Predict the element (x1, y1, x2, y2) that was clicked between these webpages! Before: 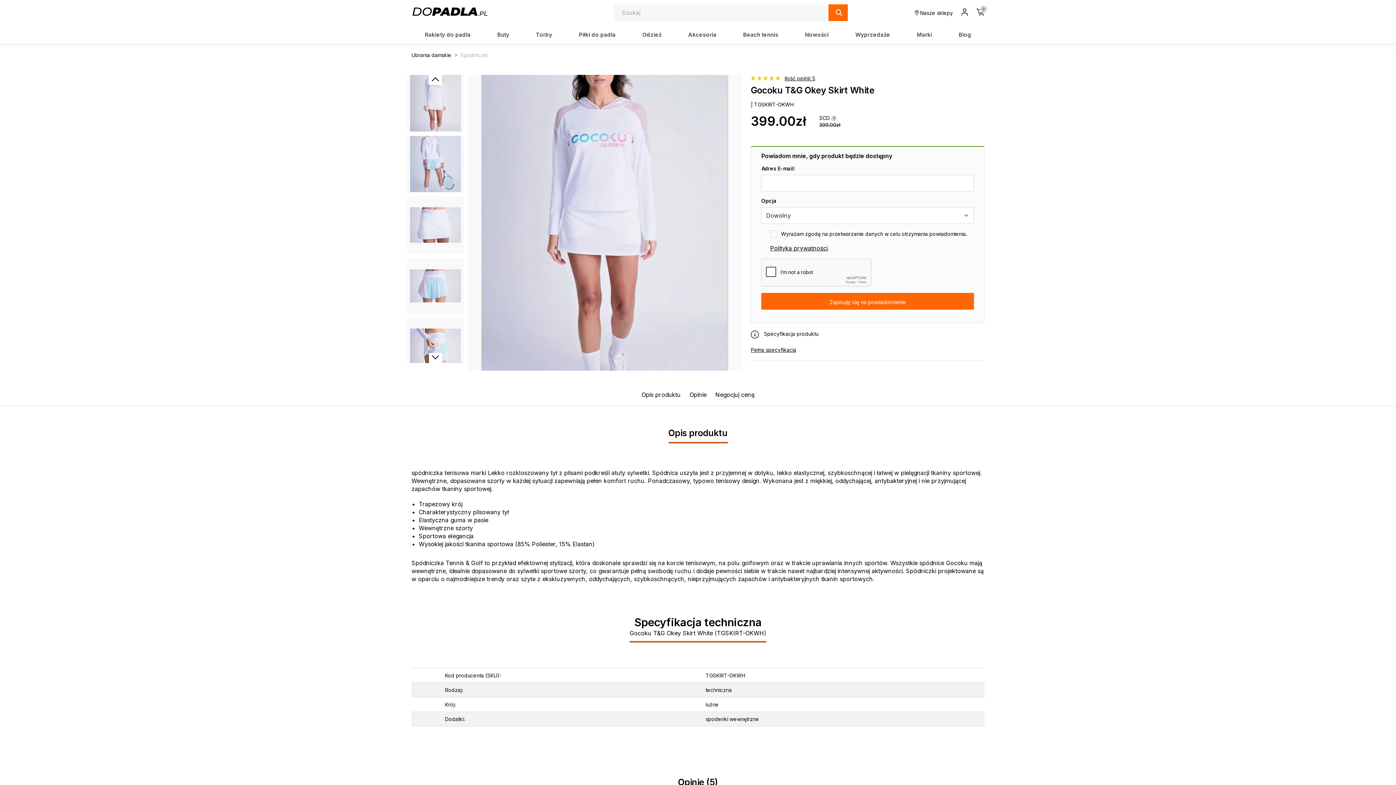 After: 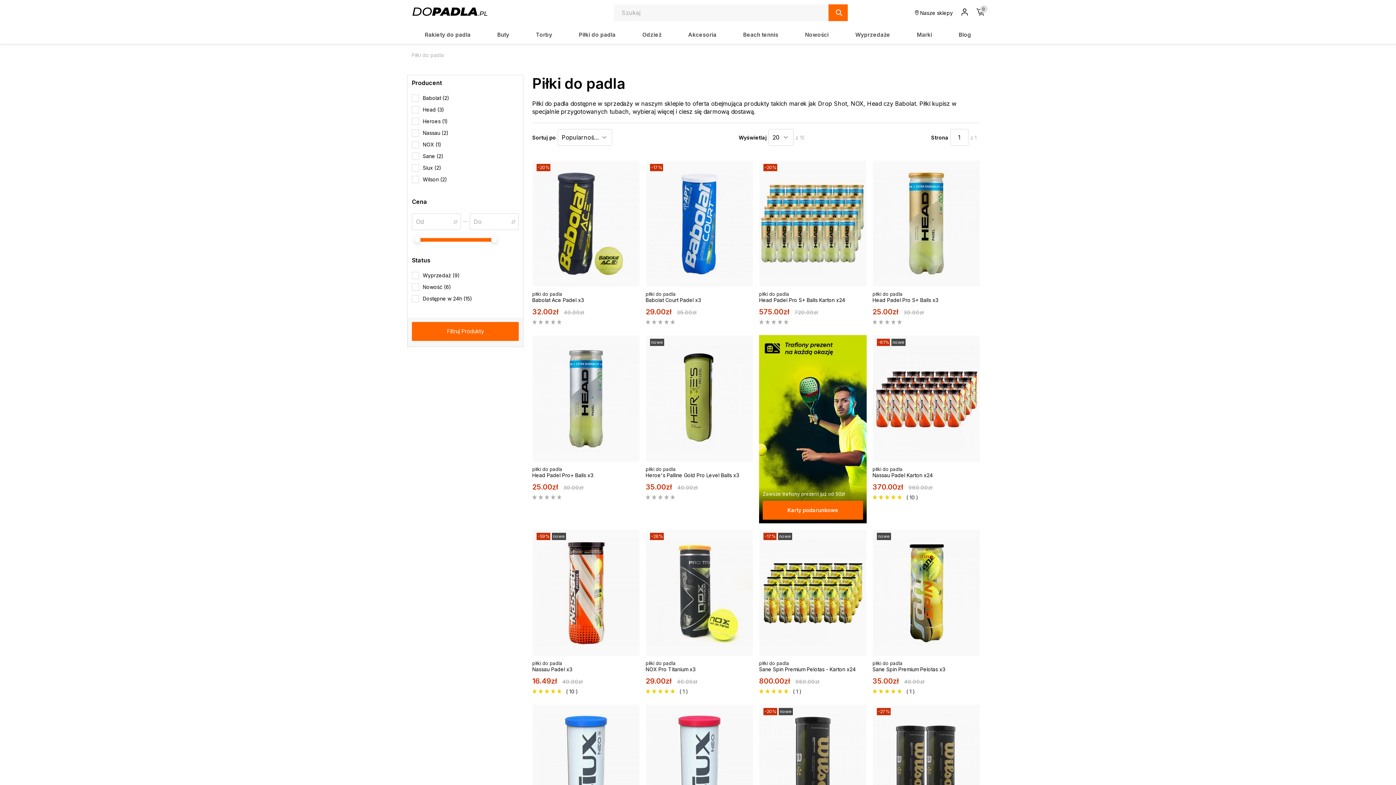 Action: label: Piłki do padla bbox: (565, 25, 629, 44)